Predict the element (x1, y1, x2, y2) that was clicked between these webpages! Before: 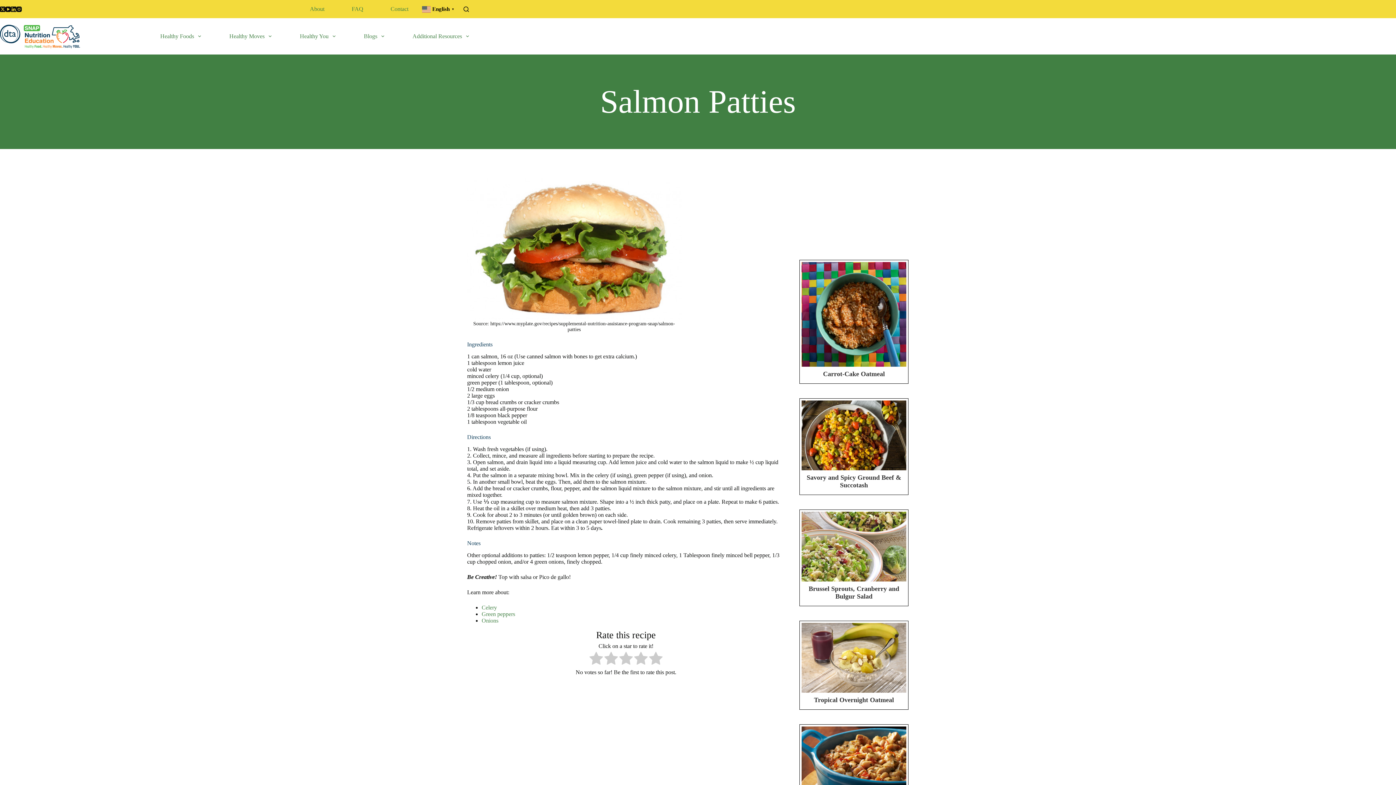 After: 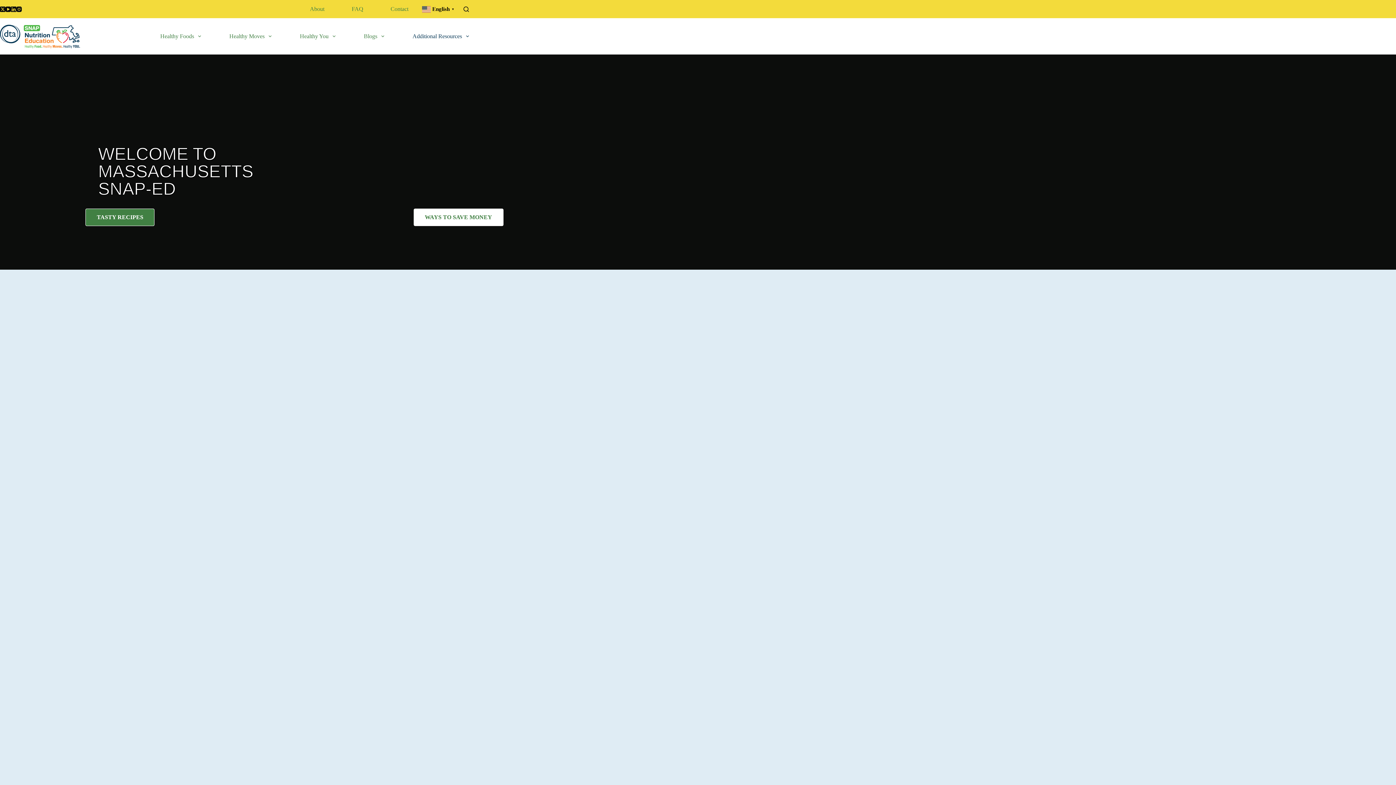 Action: bbox: (405, 18, 469, 54) label: Additional Resources